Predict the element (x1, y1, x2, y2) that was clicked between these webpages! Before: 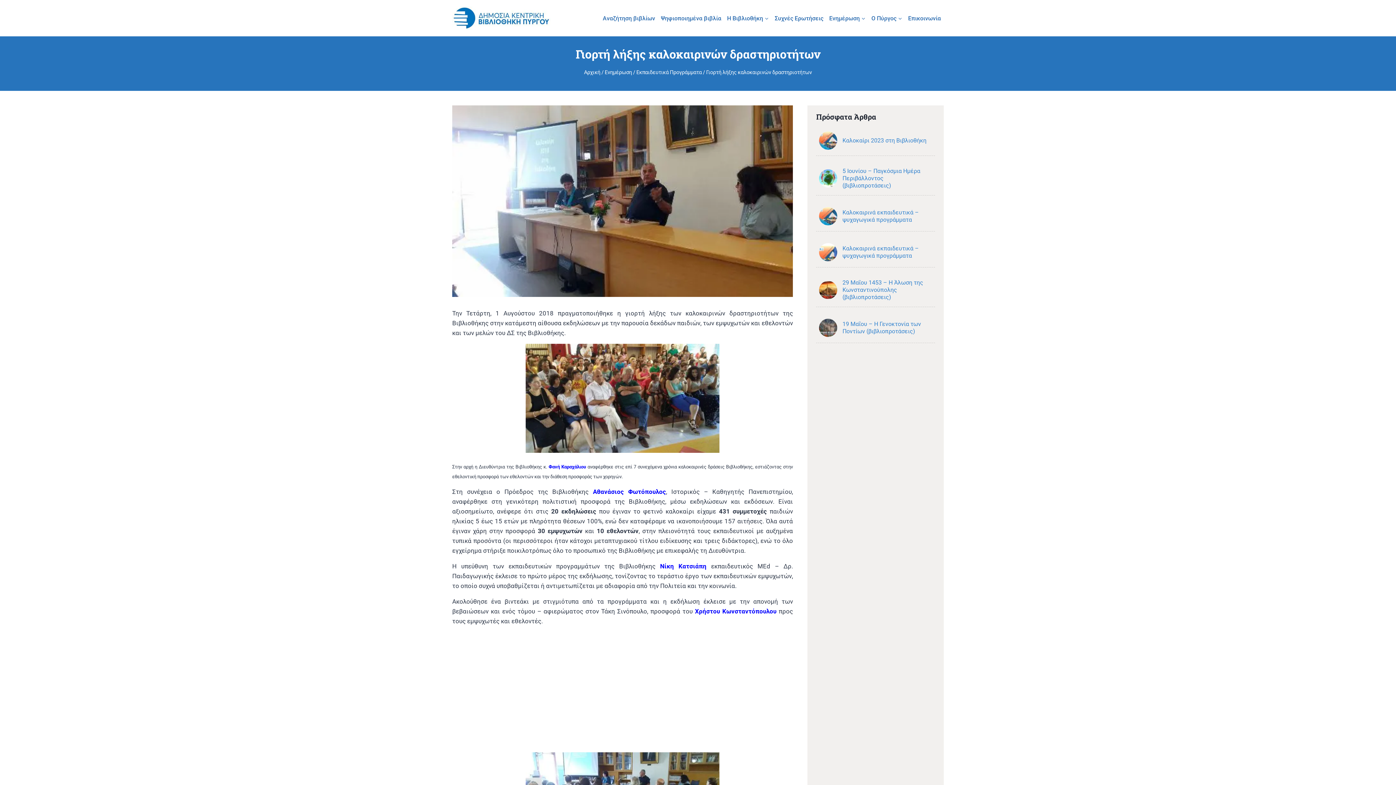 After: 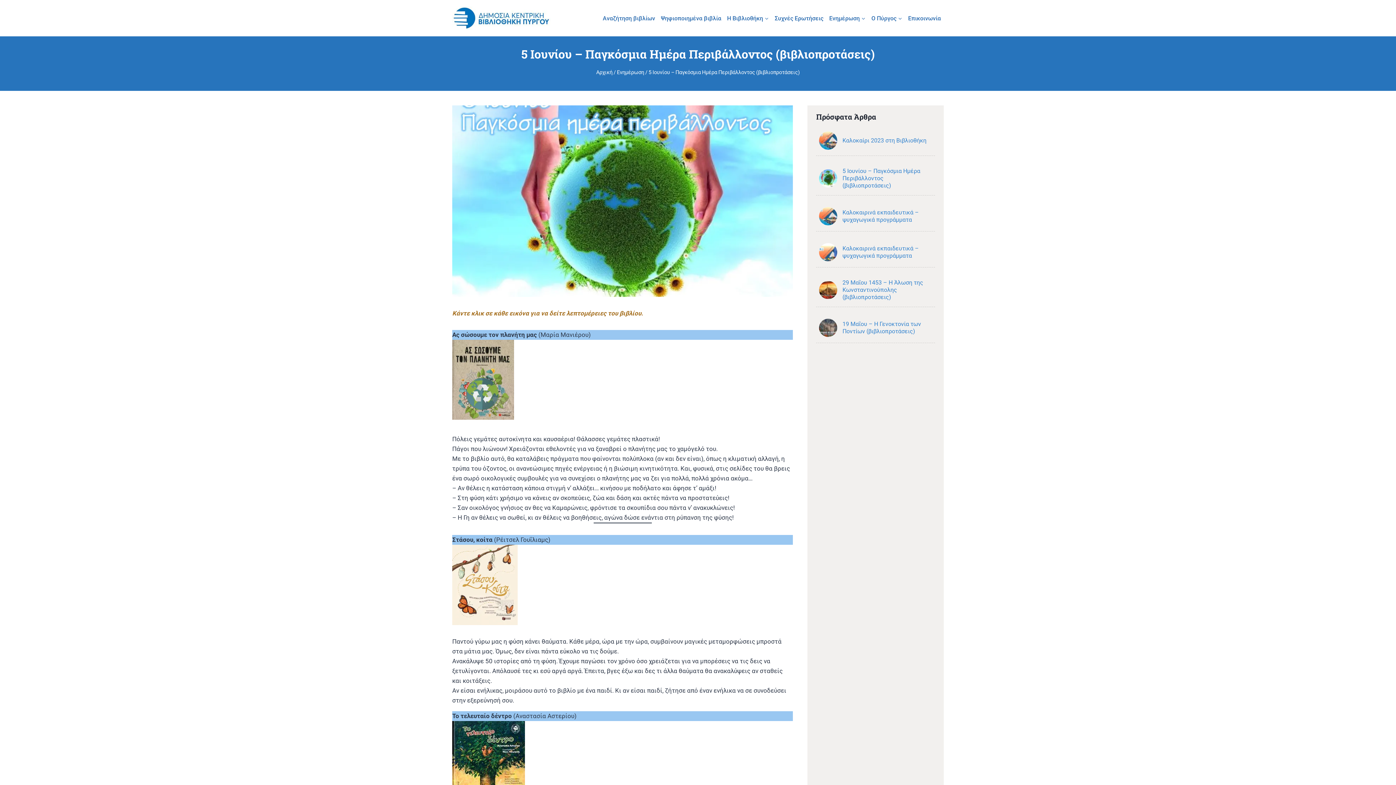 Action: bbox: (816, 161, 935, 195) label: 5 Ιουνίου – Παγκόσμια Ημέρα Περιβάλλοντος (βιβλιοπροτάσεις)